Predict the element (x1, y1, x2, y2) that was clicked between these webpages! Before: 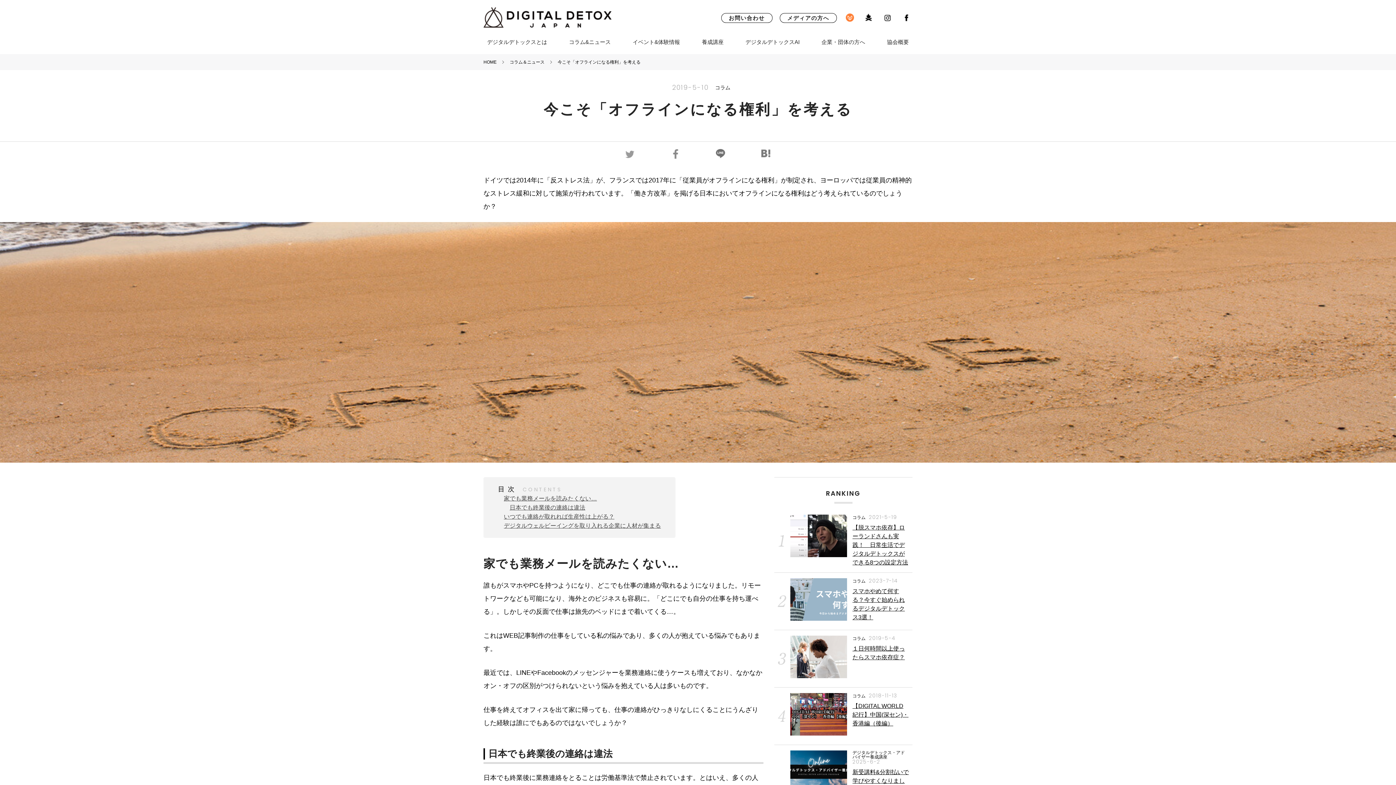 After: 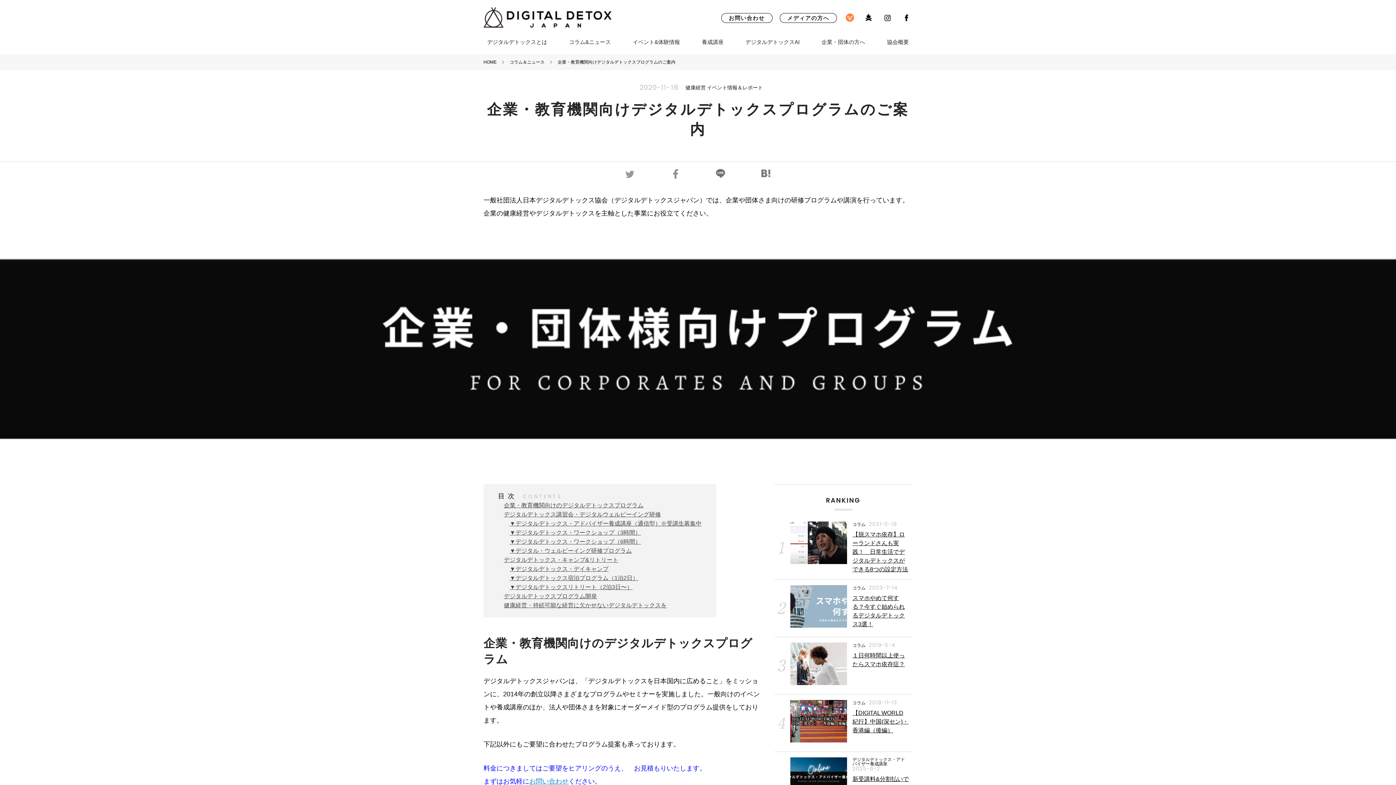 Action: bbox: (818, 30, 869, 54) label: 企業・団体の方へ